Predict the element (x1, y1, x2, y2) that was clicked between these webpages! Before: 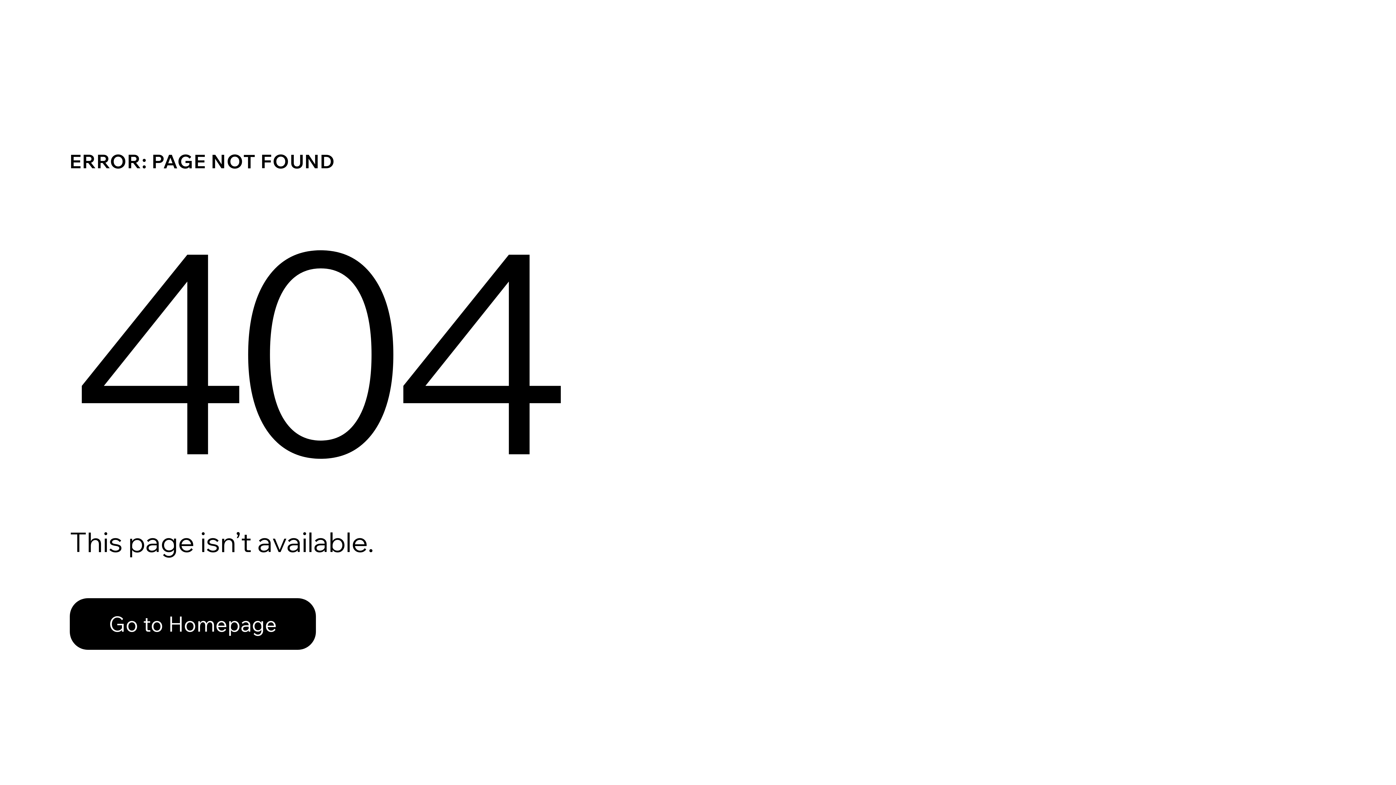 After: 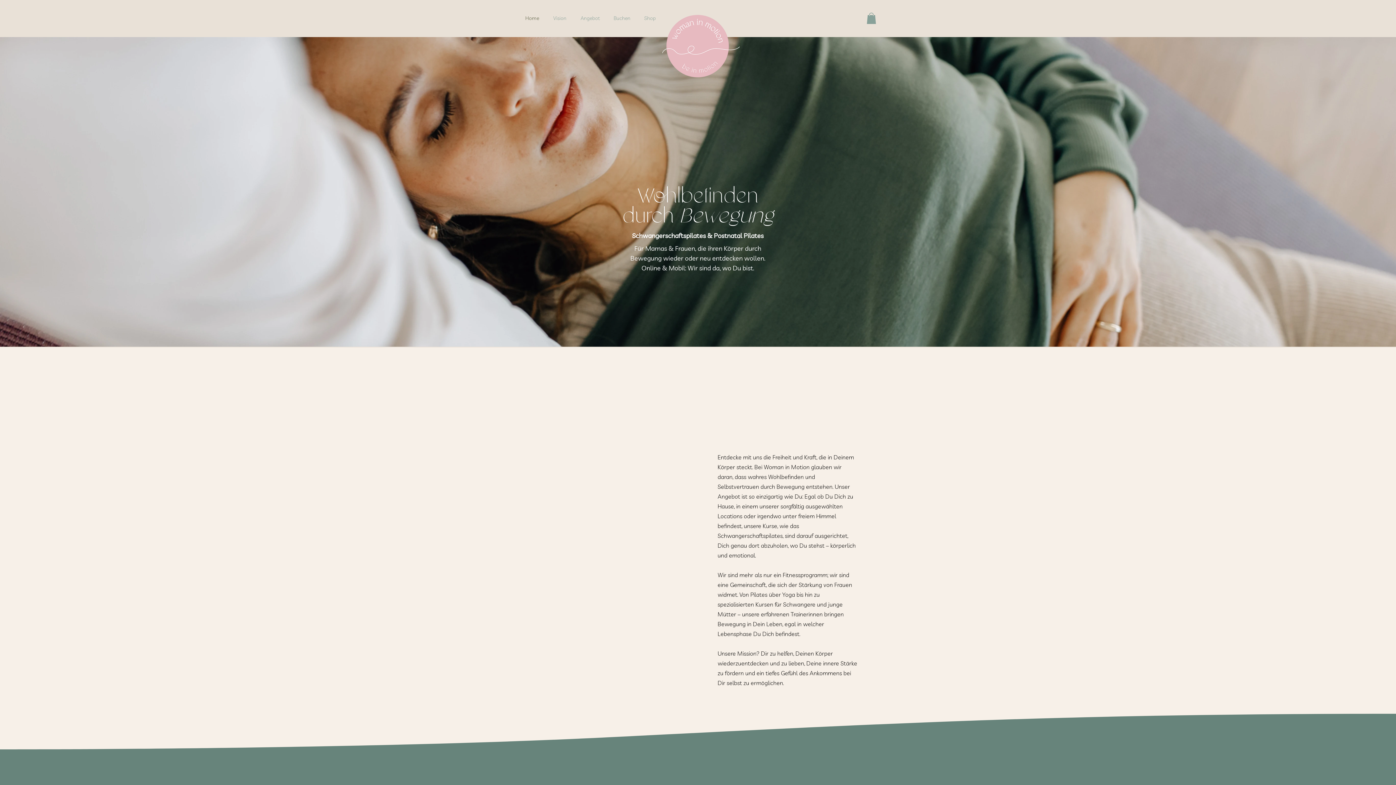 Action: label: Go to Homepage bbox: (69, 598, 316, 650)